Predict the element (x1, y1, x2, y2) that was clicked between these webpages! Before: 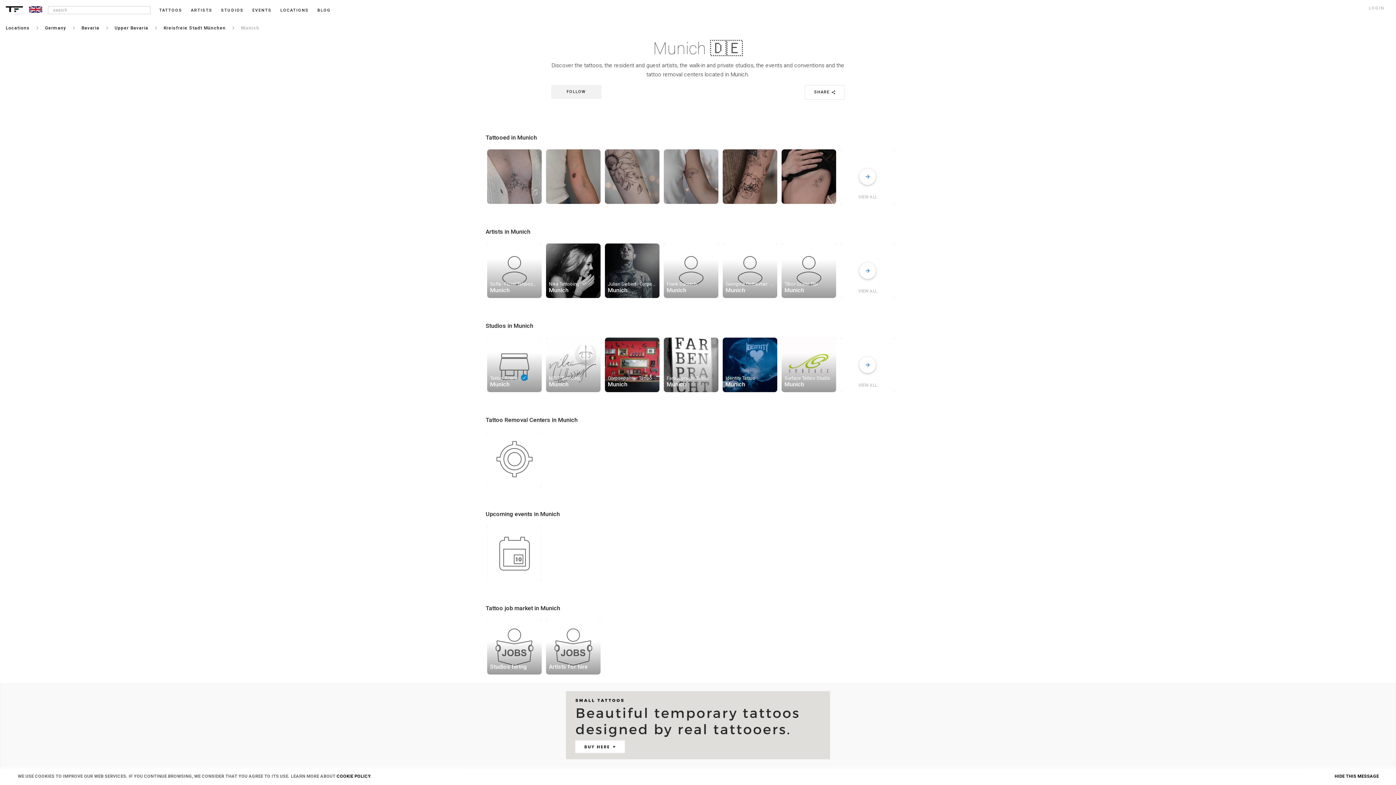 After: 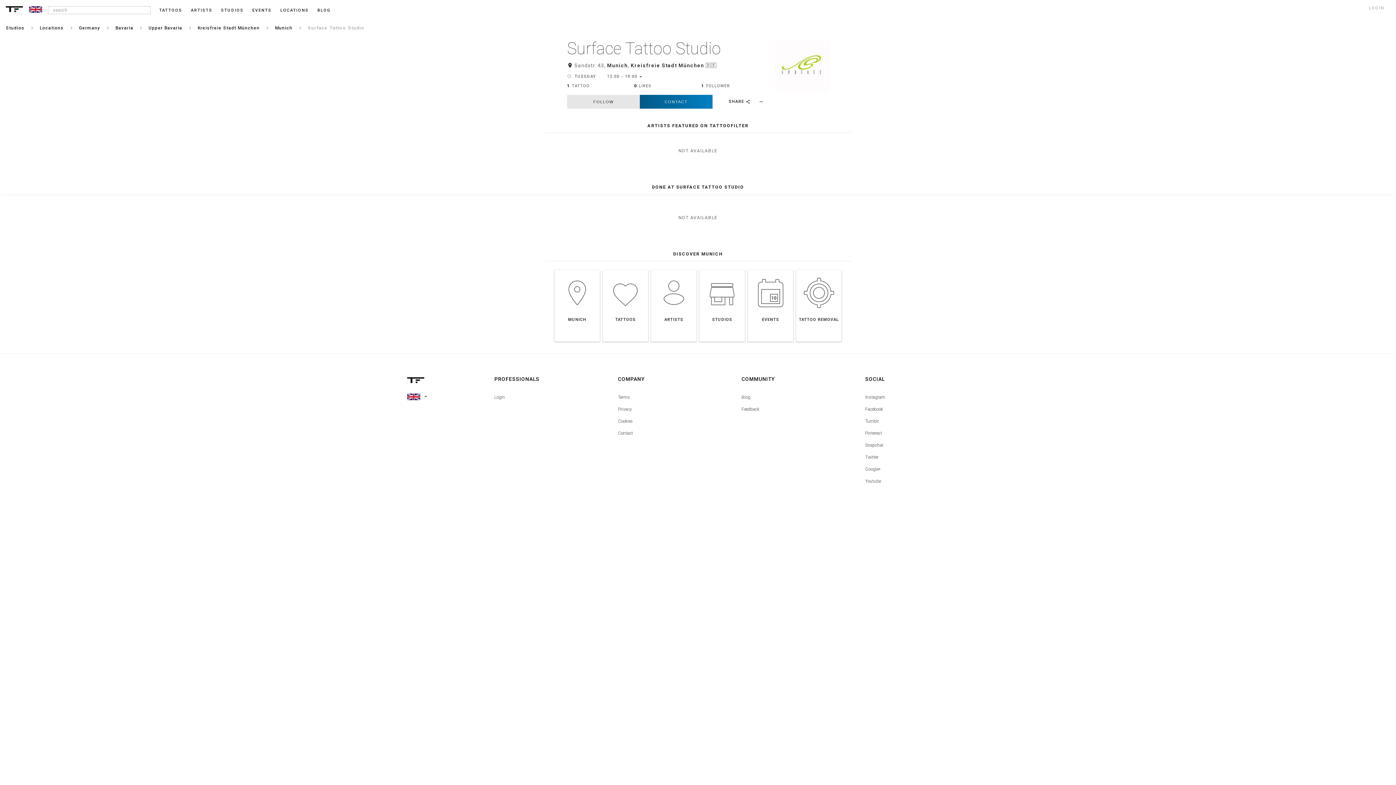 Action: label: Surface Tattoo Studio
Munich bbox: (781, 337, 836, 392)